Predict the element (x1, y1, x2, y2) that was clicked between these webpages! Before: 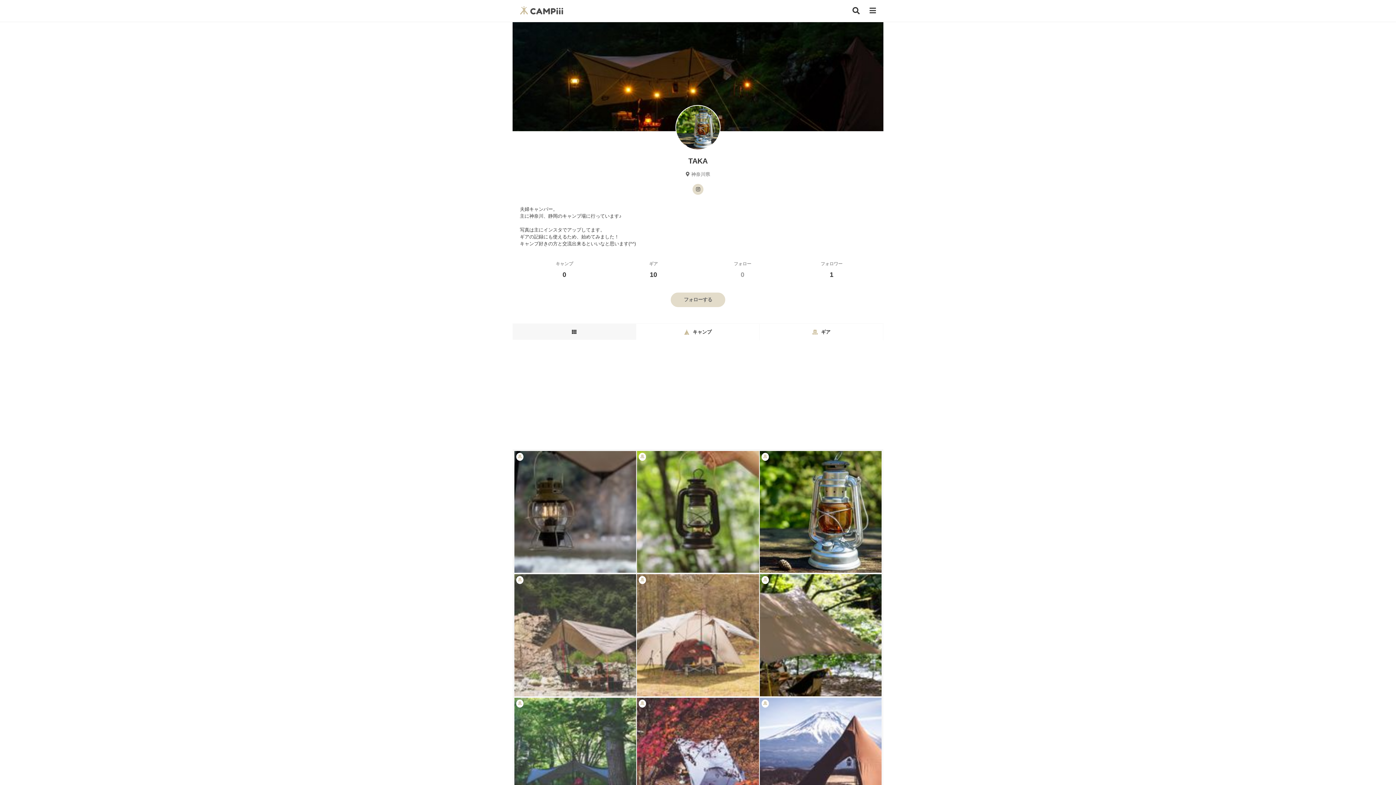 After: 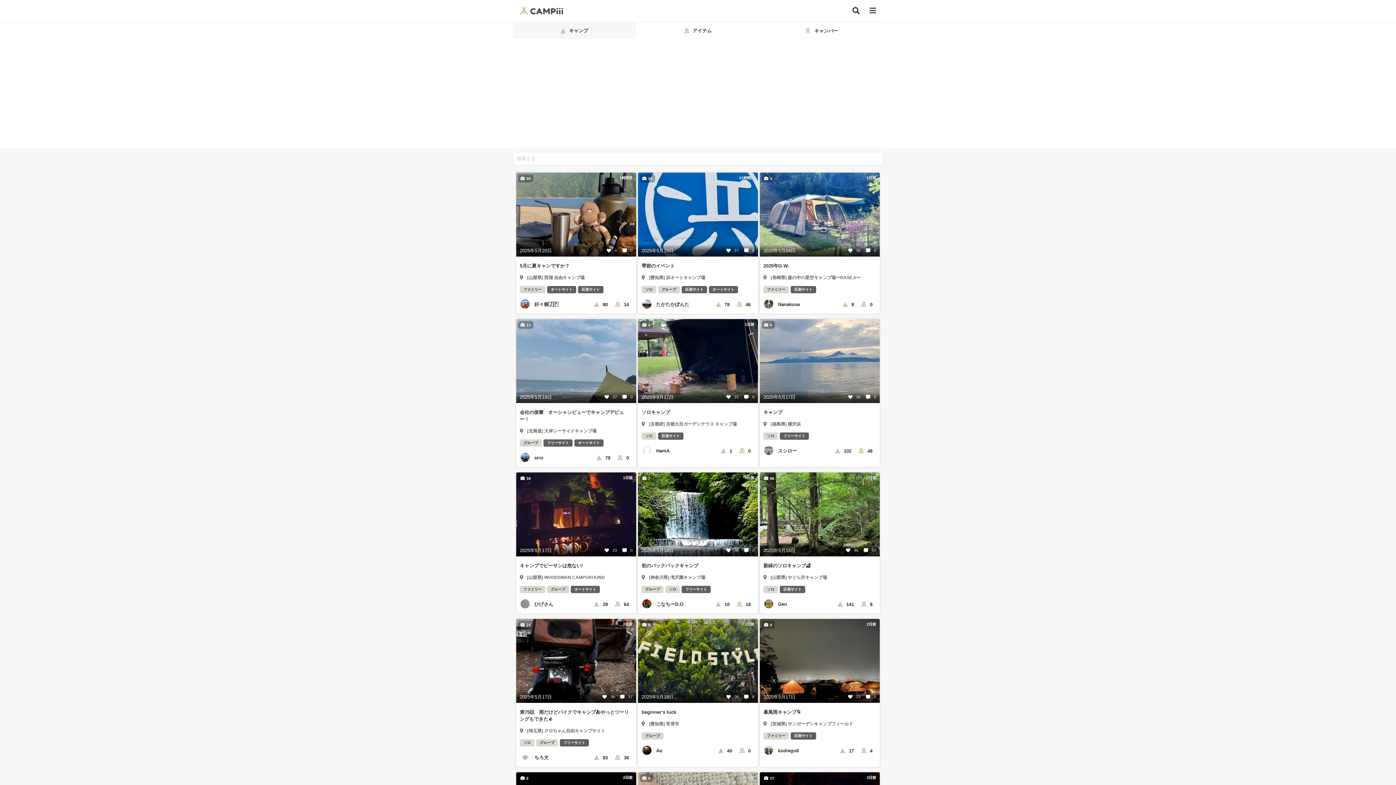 Action: label: 検索 bbox: (847, 3, 865, 18)